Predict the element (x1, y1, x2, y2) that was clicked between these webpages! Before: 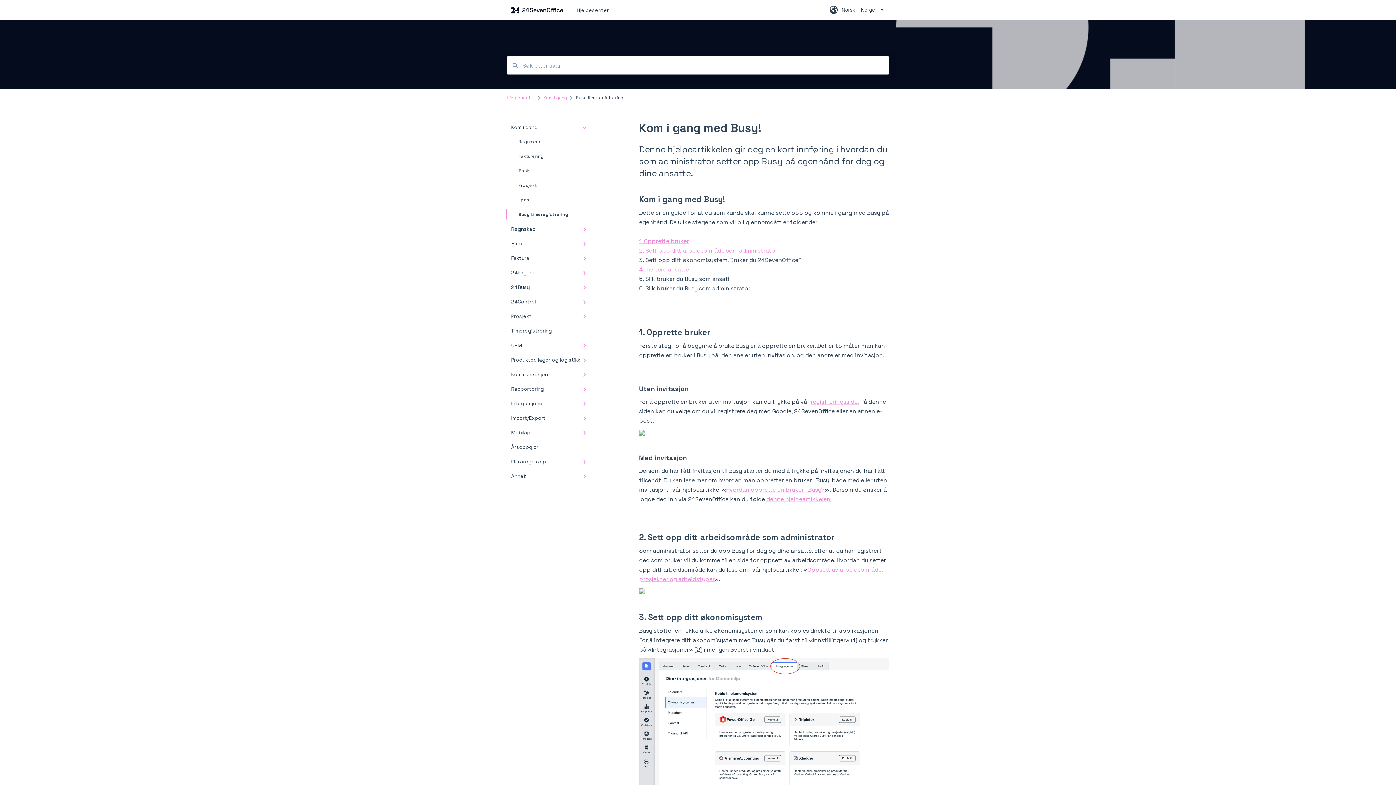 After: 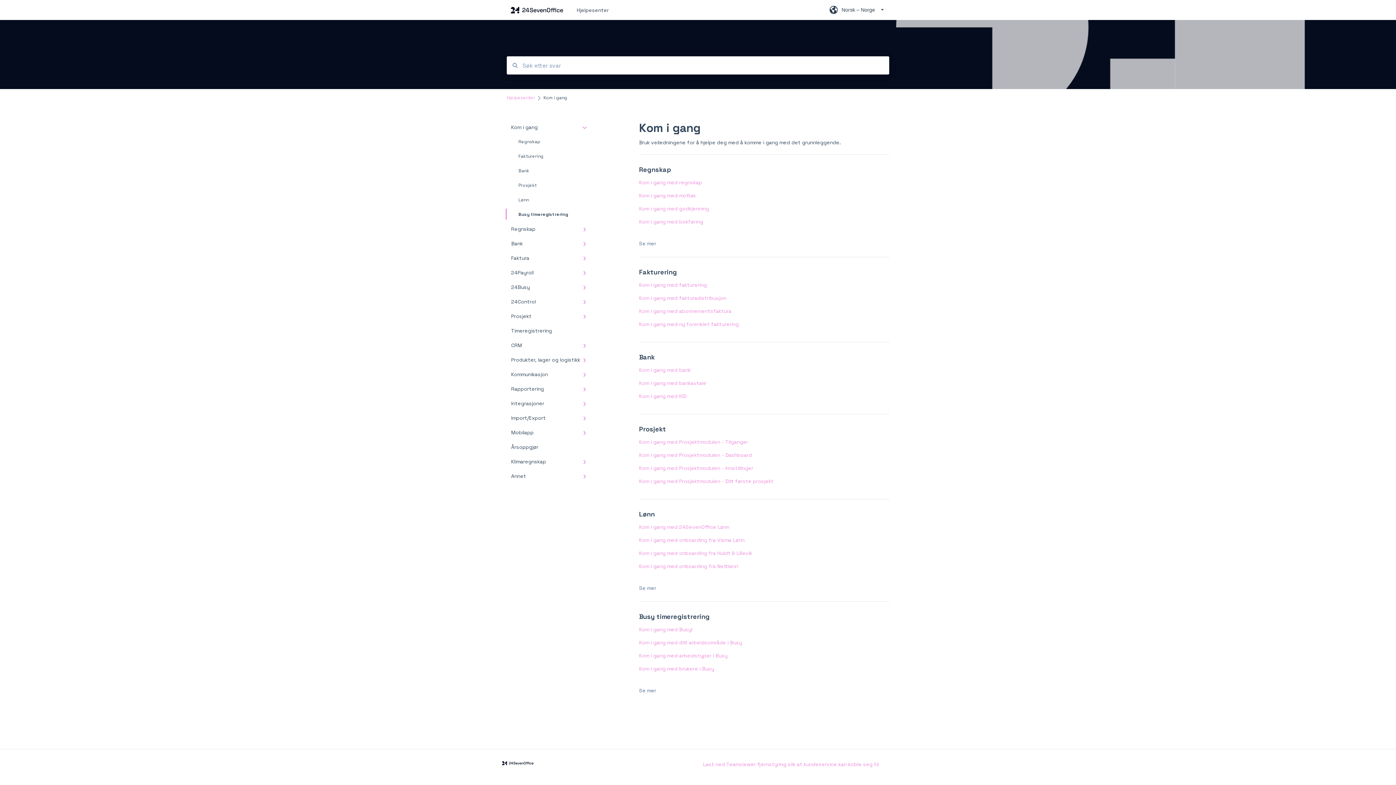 Action: label: Busy timeregistrering bbox: (506, 207, 594, 221)